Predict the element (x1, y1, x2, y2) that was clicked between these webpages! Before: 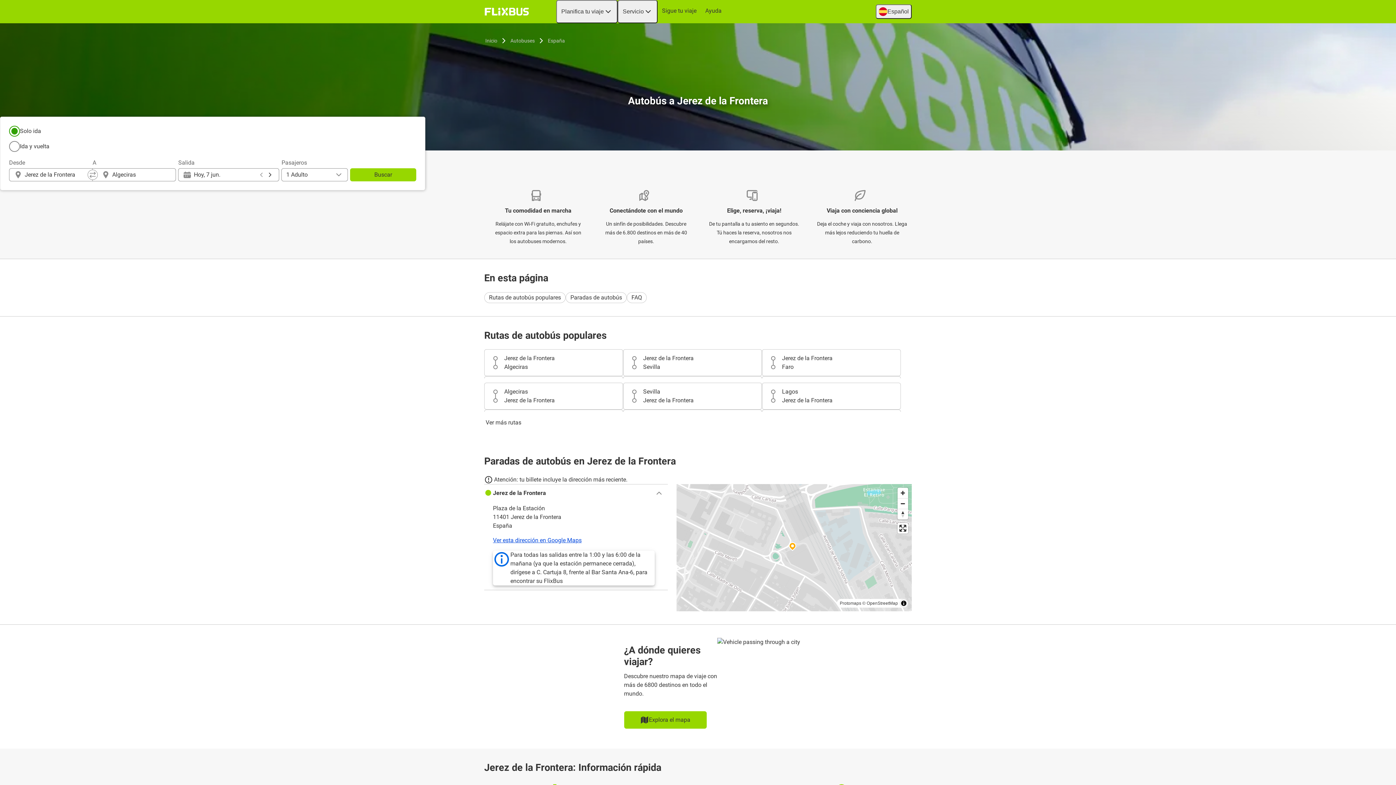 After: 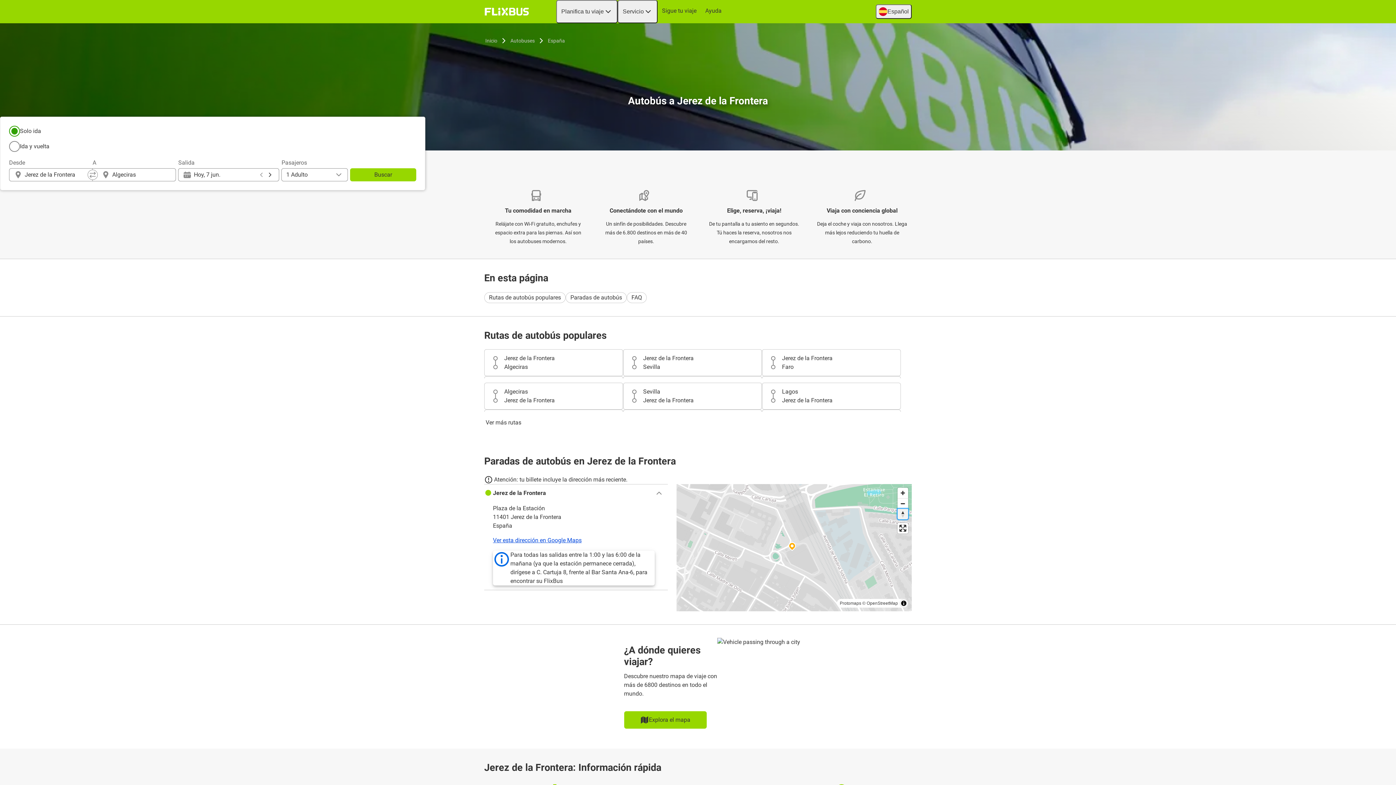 Action: bbox: (897, 508, 908, 519) label: Reset bearing to north